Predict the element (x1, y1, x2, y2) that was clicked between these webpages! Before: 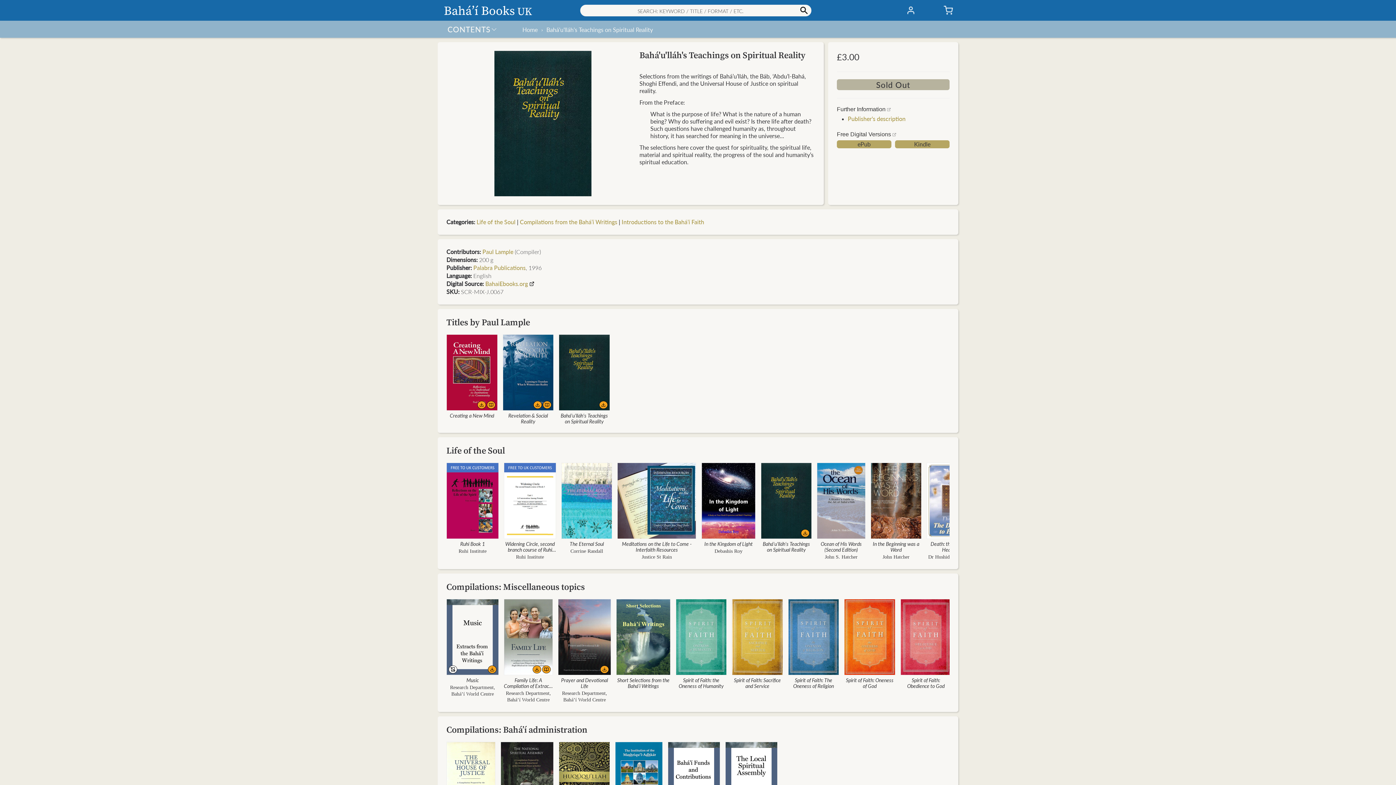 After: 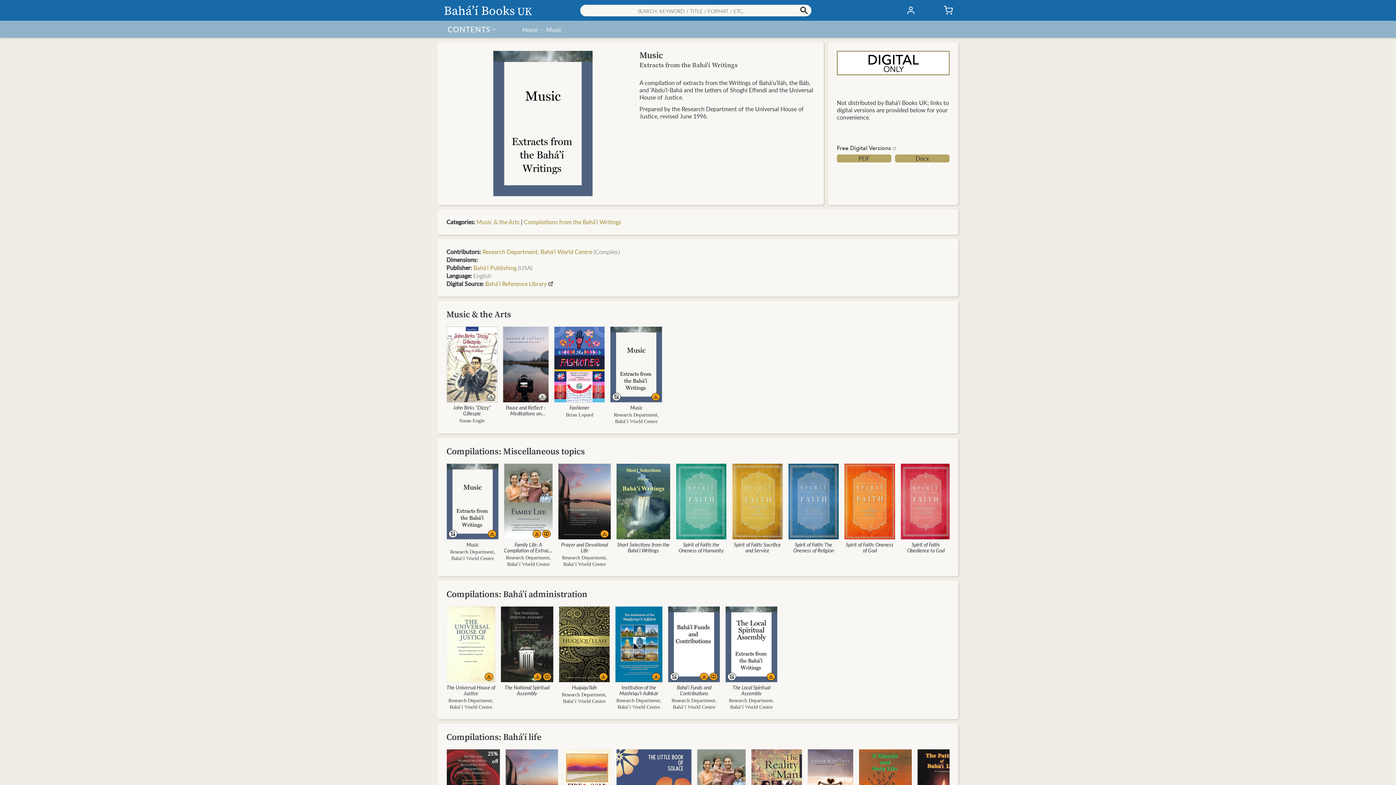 Action: label: Music bbox: (446, 677, 498, 683)